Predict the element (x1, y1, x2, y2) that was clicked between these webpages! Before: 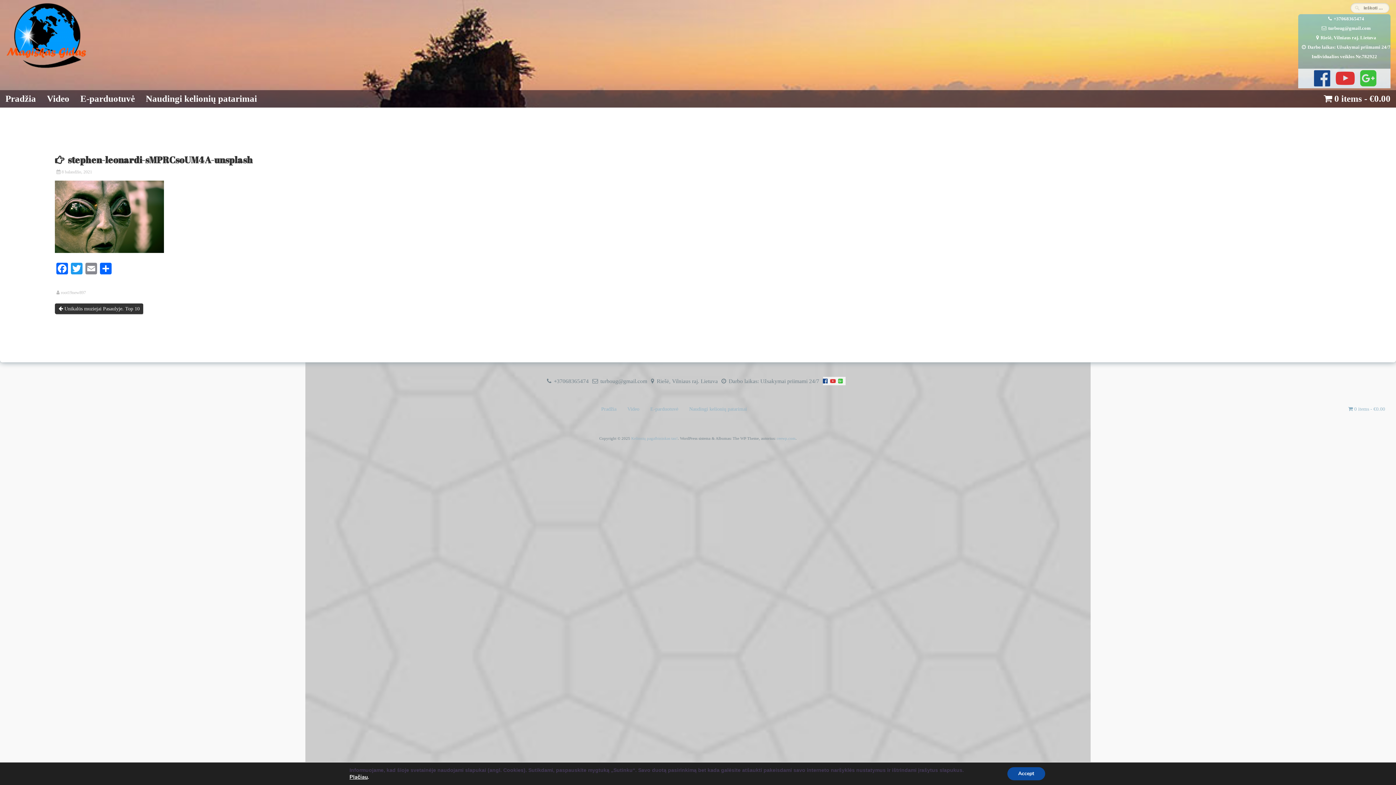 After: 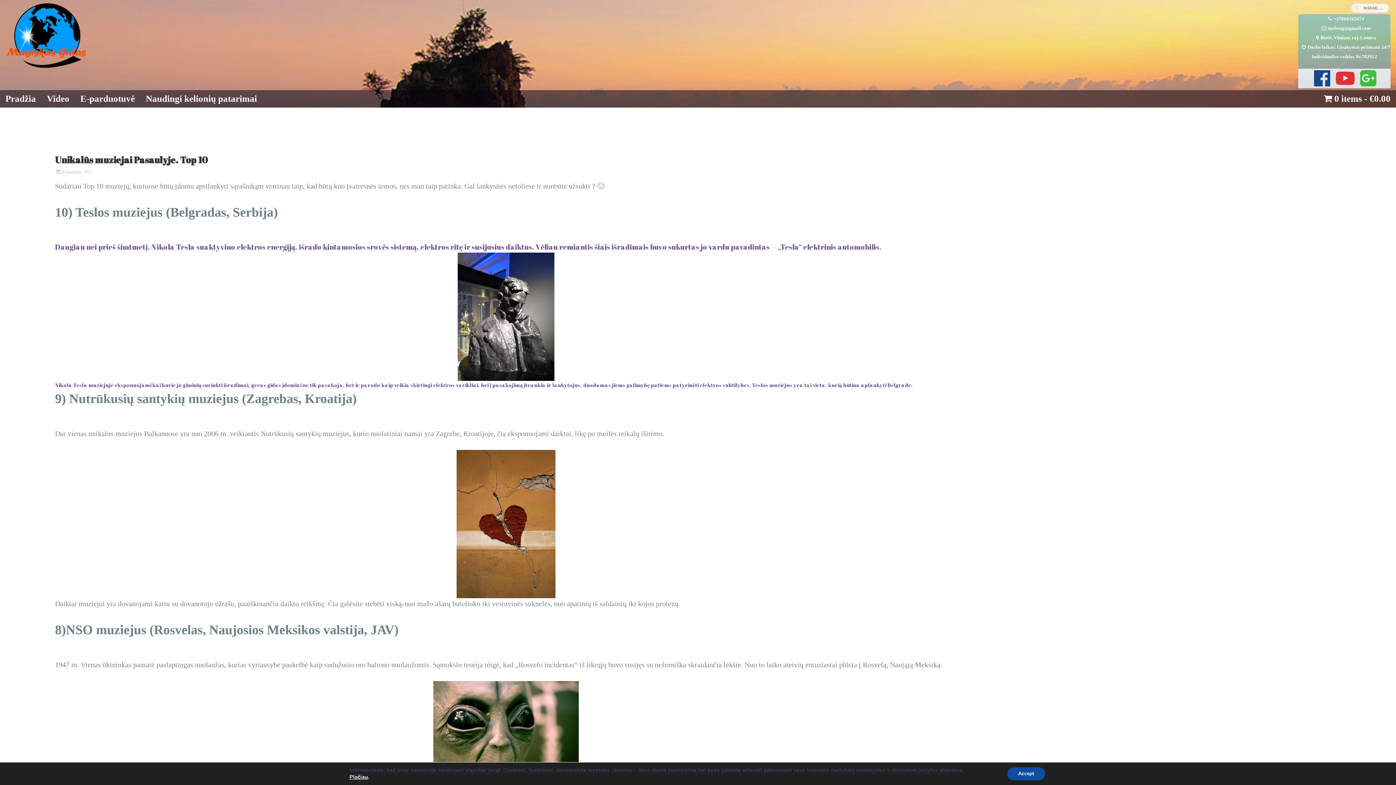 Action: bbox: (55, 303, 143, 314) label:  Unikalūs muziejai Pasaulyje. Top 10